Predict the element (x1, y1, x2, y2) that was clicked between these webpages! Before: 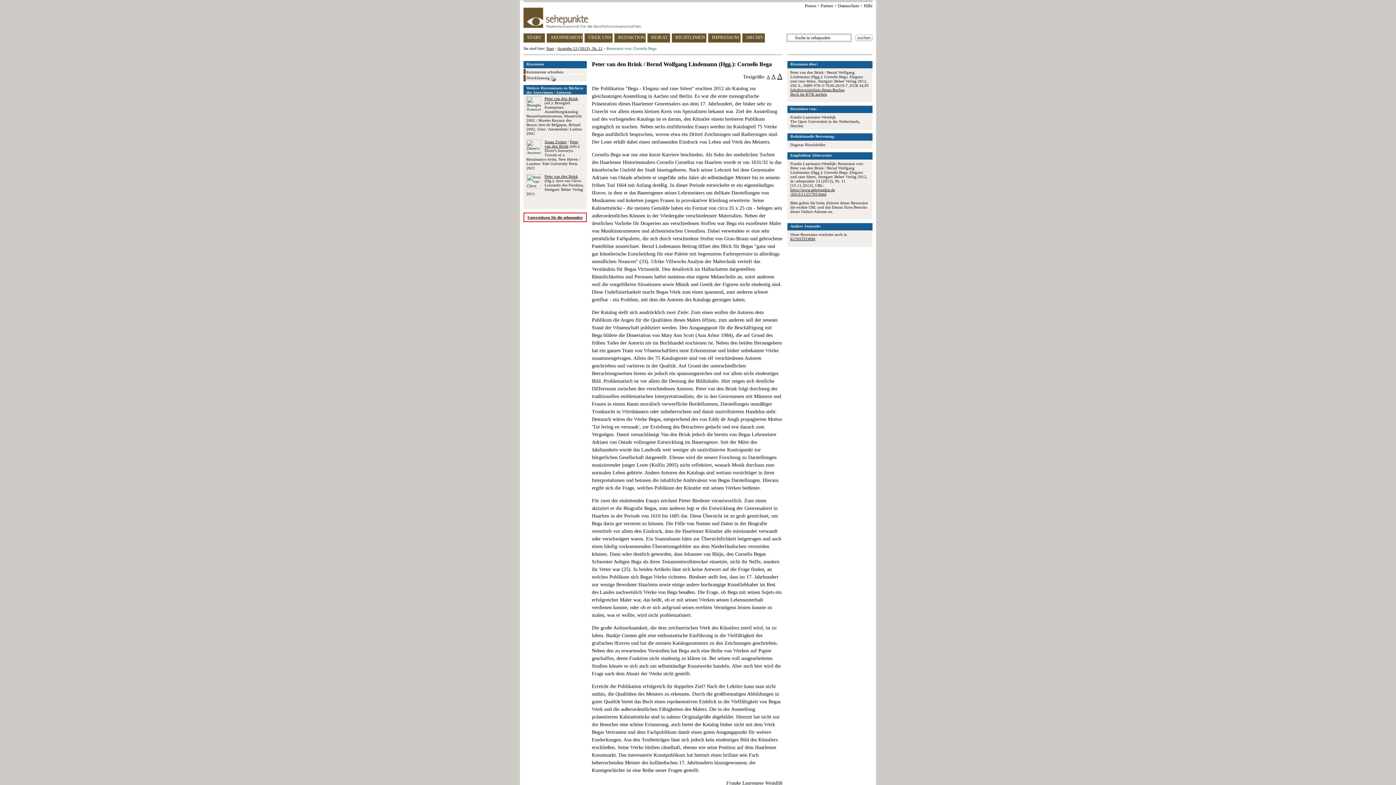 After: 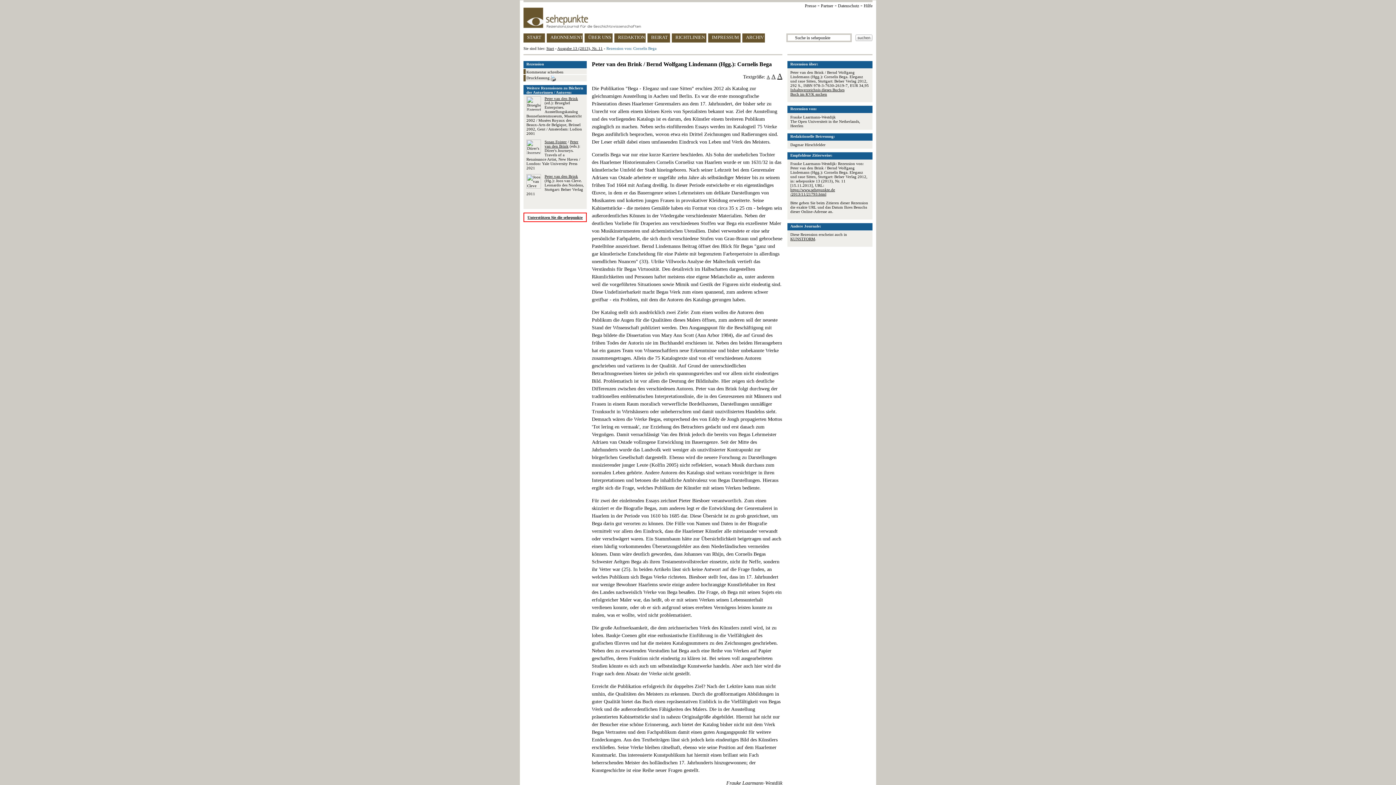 Action: label: Inhaltsverzeichnis dieses Buches bbox: (790, 87, 844, 92)